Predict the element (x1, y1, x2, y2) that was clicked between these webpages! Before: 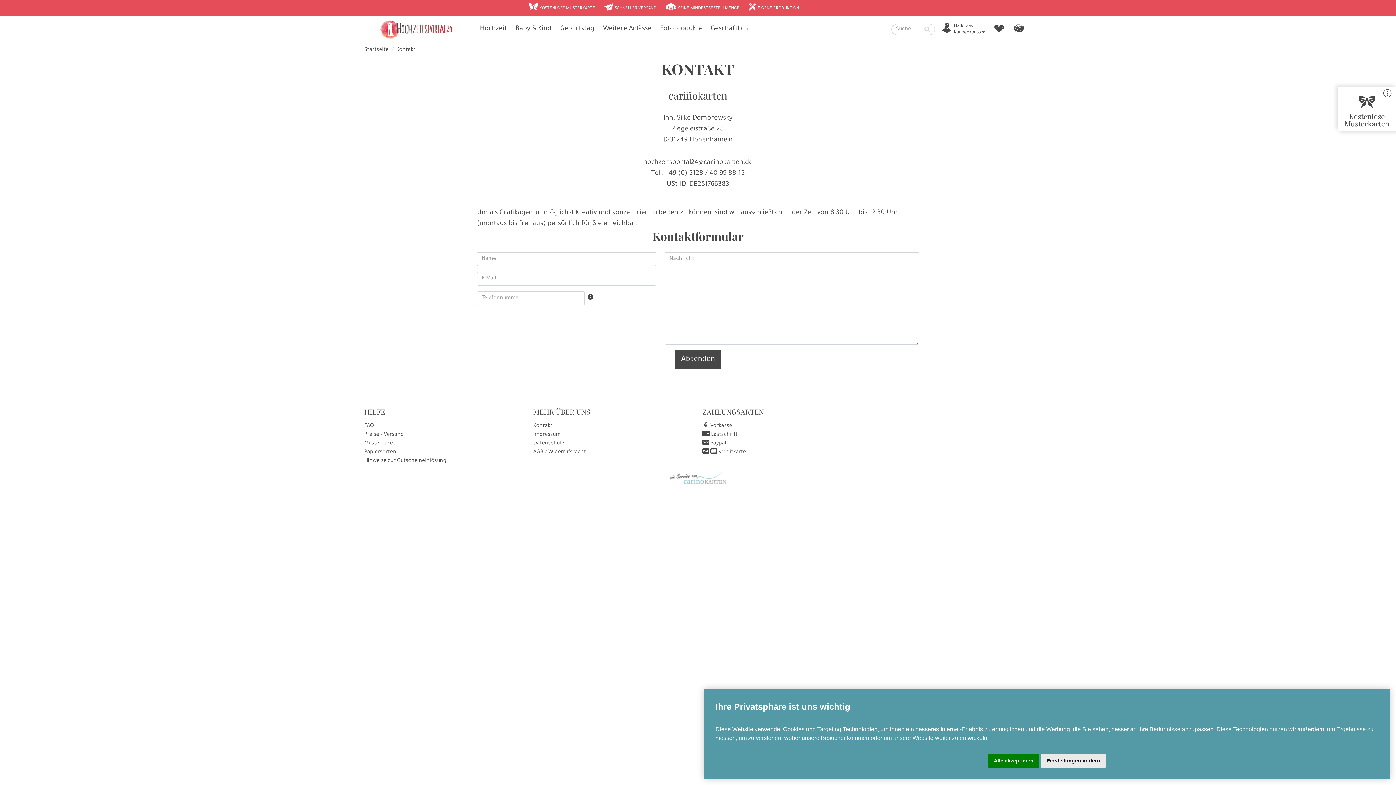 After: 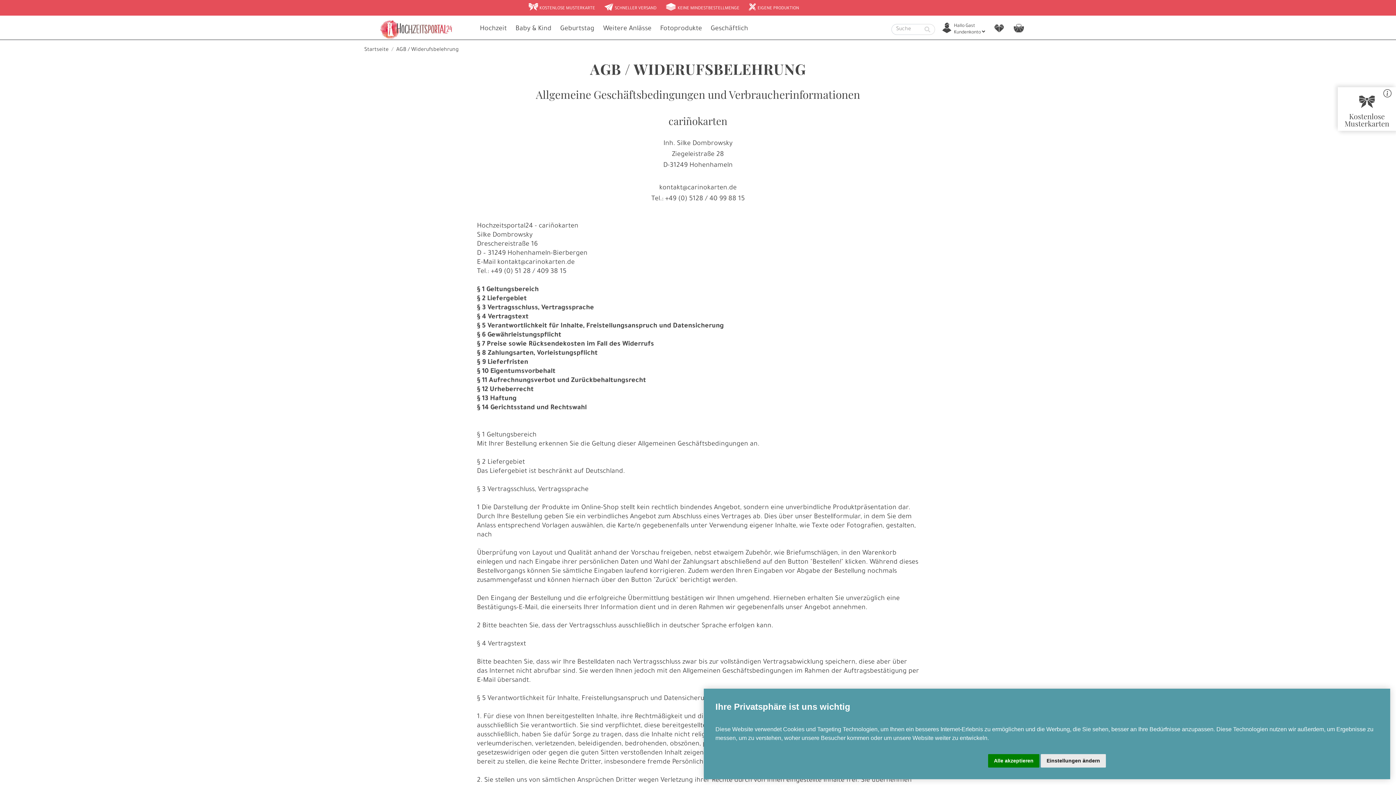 Action: label: AGB / Widerrufsrecht bbox: (533, 449, 586, 455)